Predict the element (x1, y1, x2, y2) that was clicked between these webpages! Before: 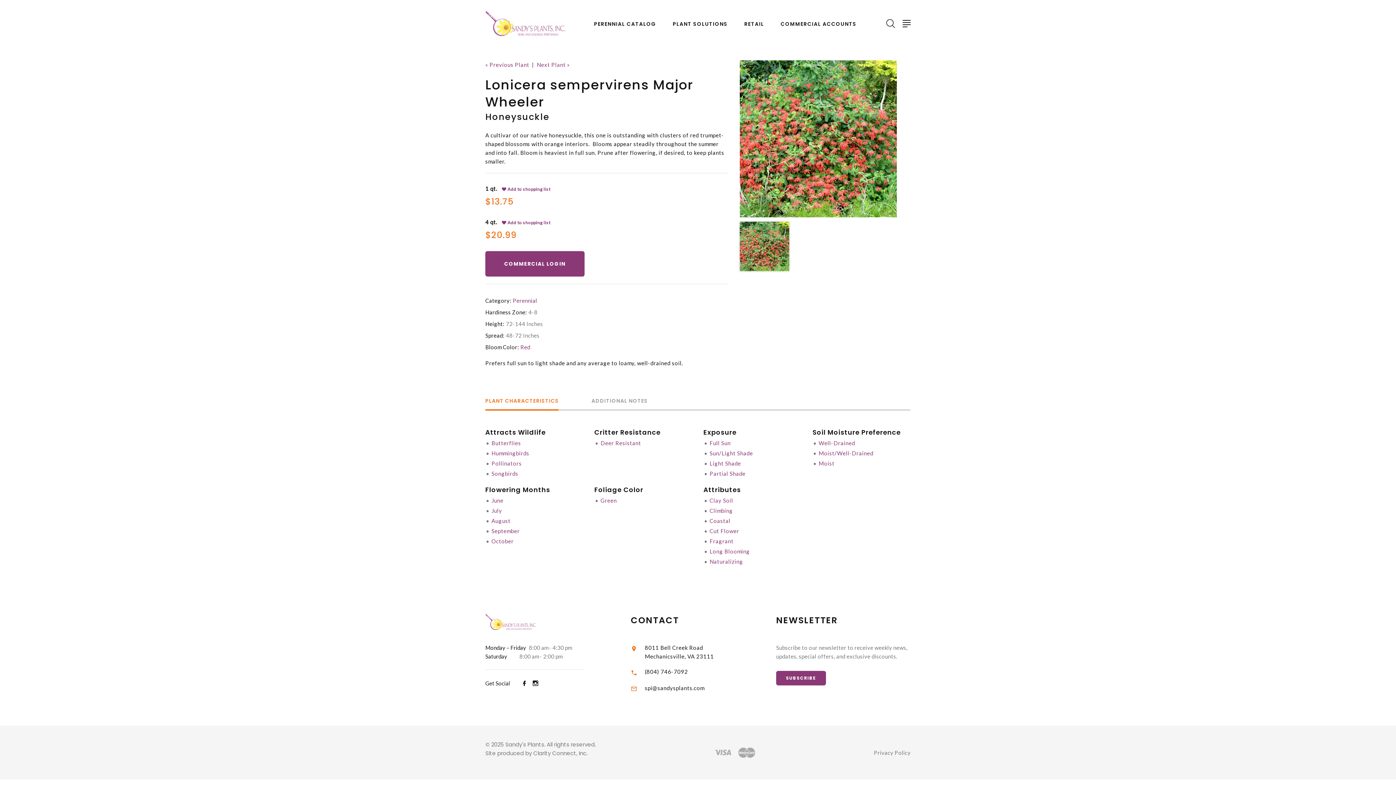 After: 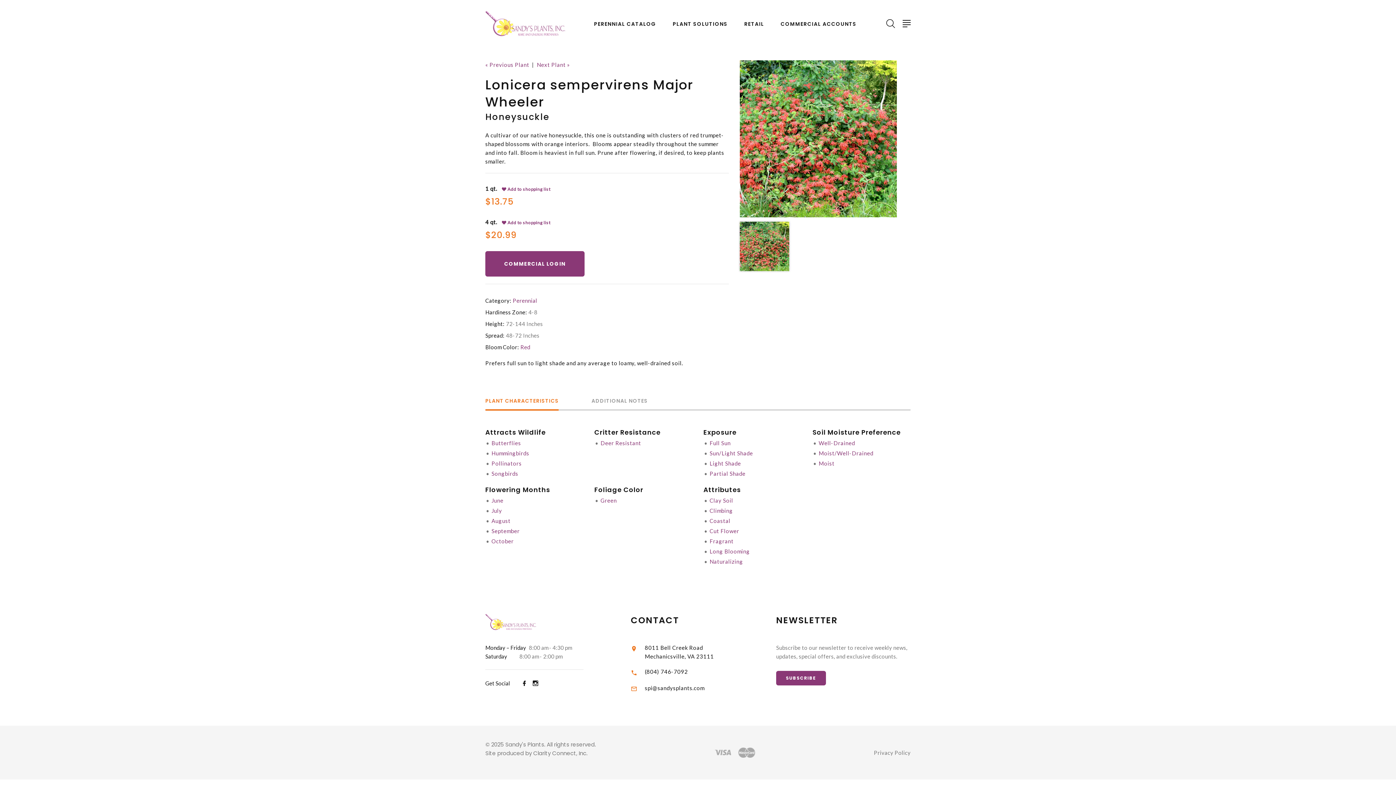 Action: label: PLANT CHARACTERISTICS bbox: (485, 398, 558, 409)